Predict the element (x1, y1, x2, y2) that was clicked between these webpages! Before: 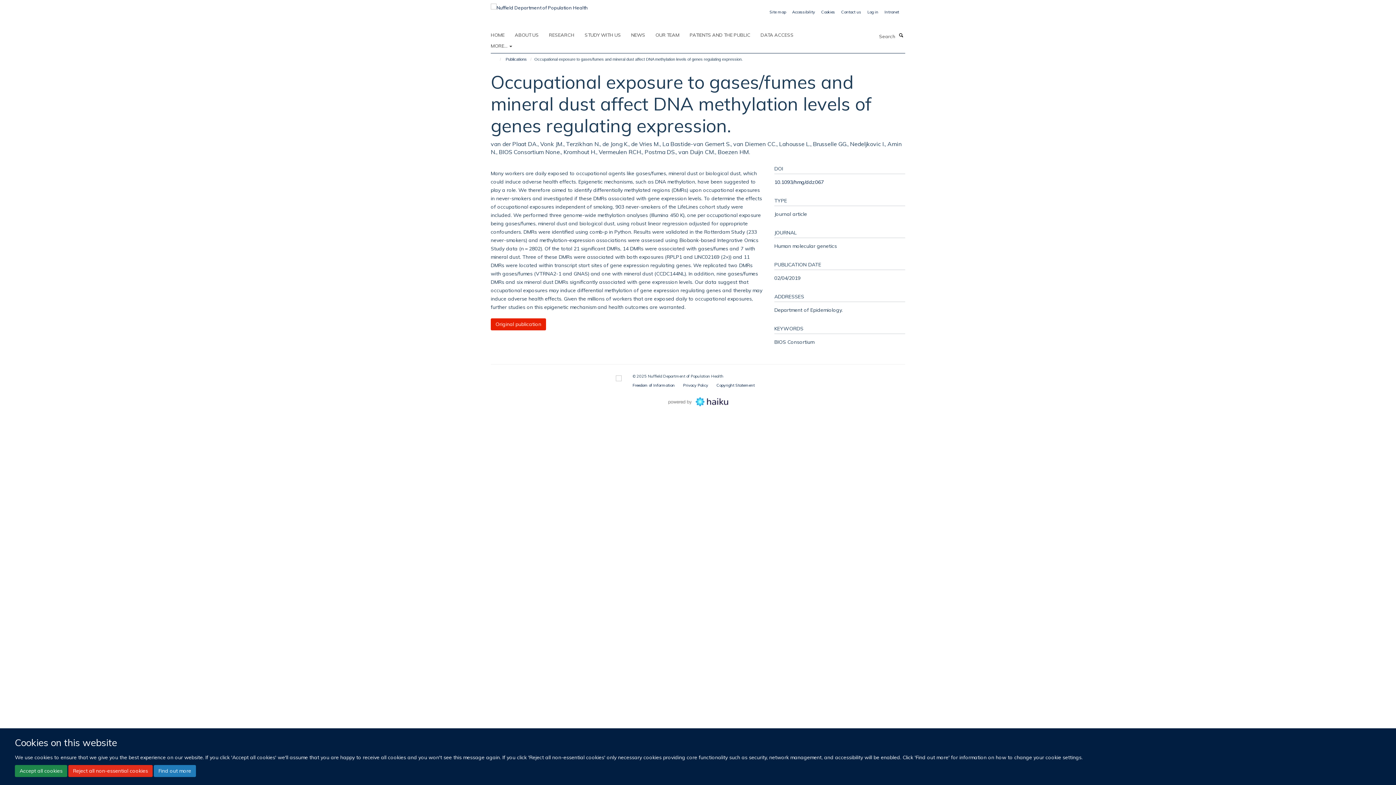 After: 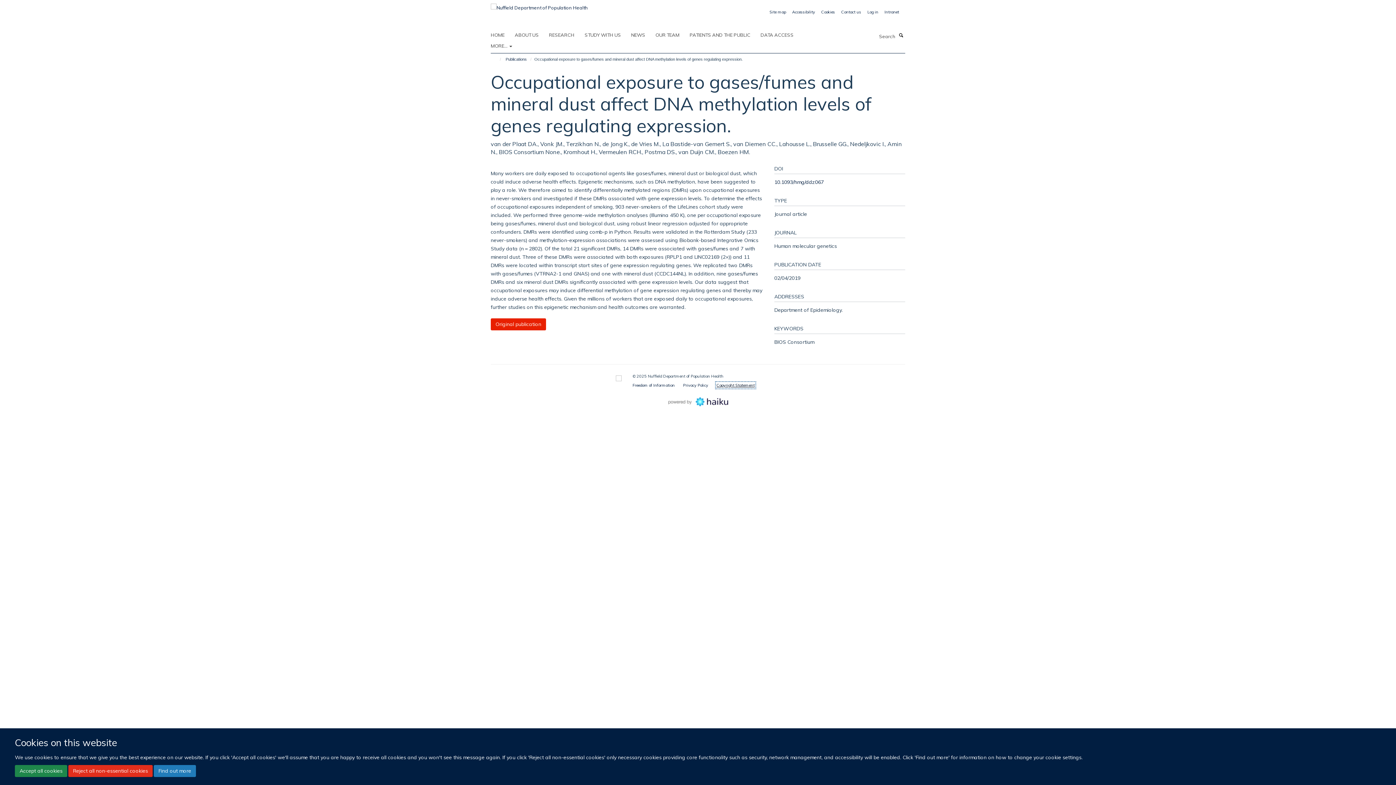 Action: bbox: (716, 382, 754, 387) label: Copyright Statement